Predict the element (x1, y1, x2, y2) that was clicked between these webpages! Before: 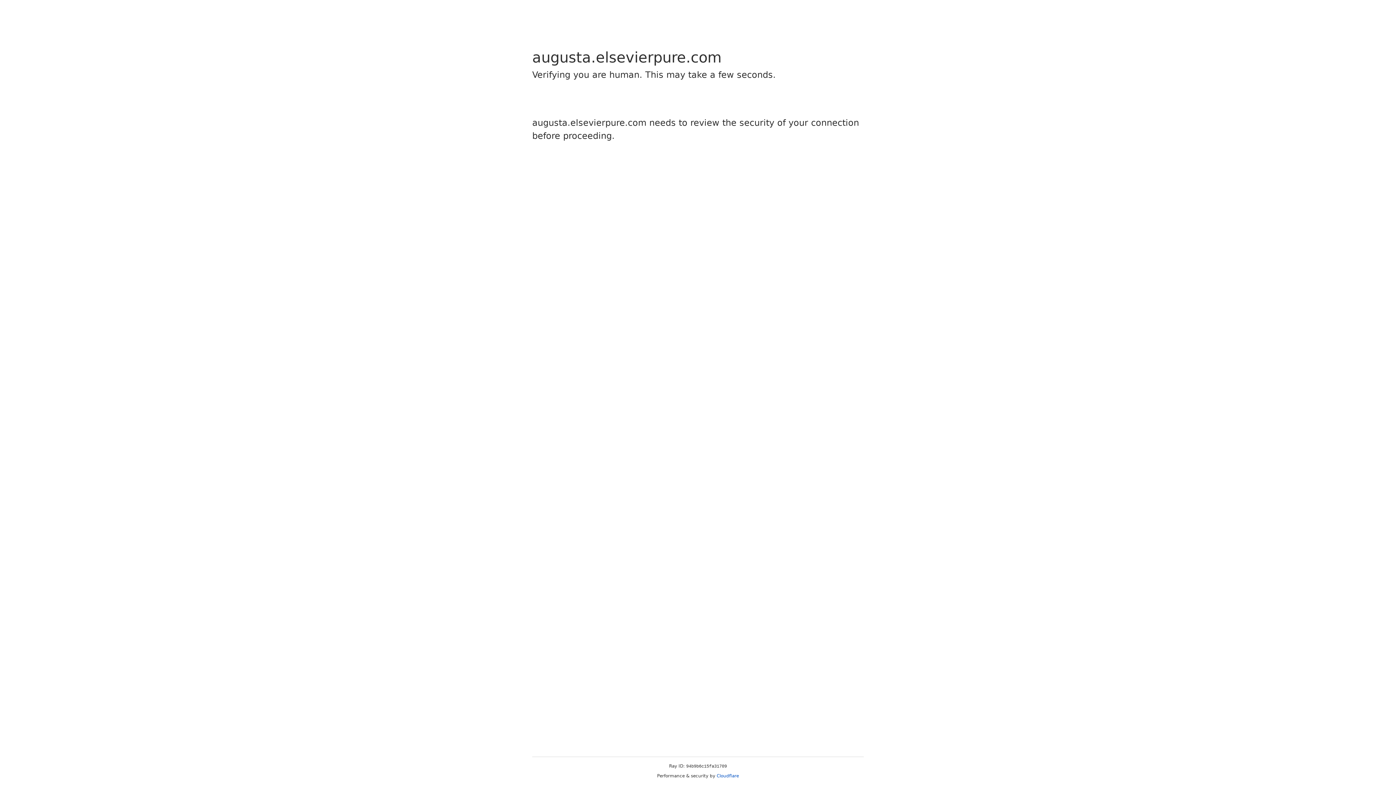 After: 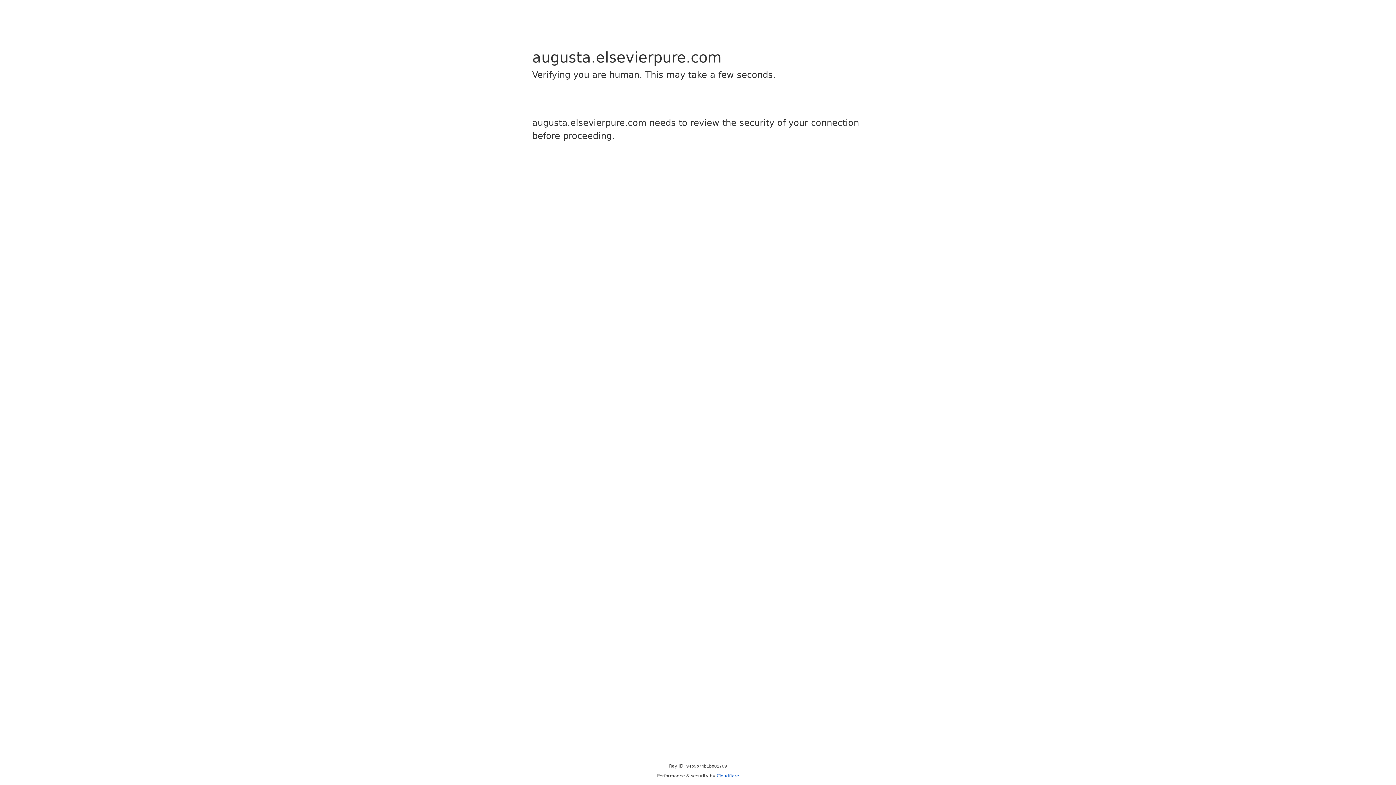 Action: label: Cloudflare bbox: (716, 773, 739, 778)